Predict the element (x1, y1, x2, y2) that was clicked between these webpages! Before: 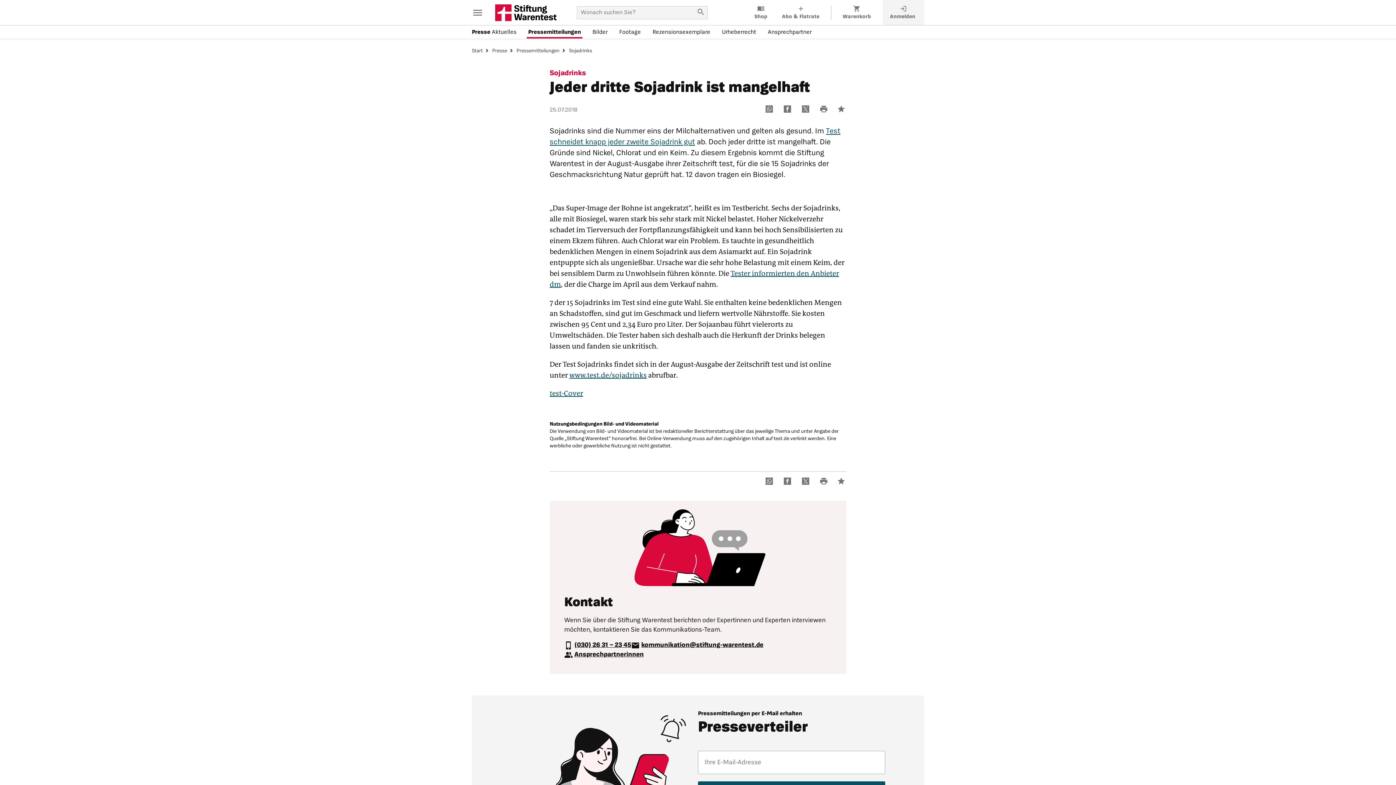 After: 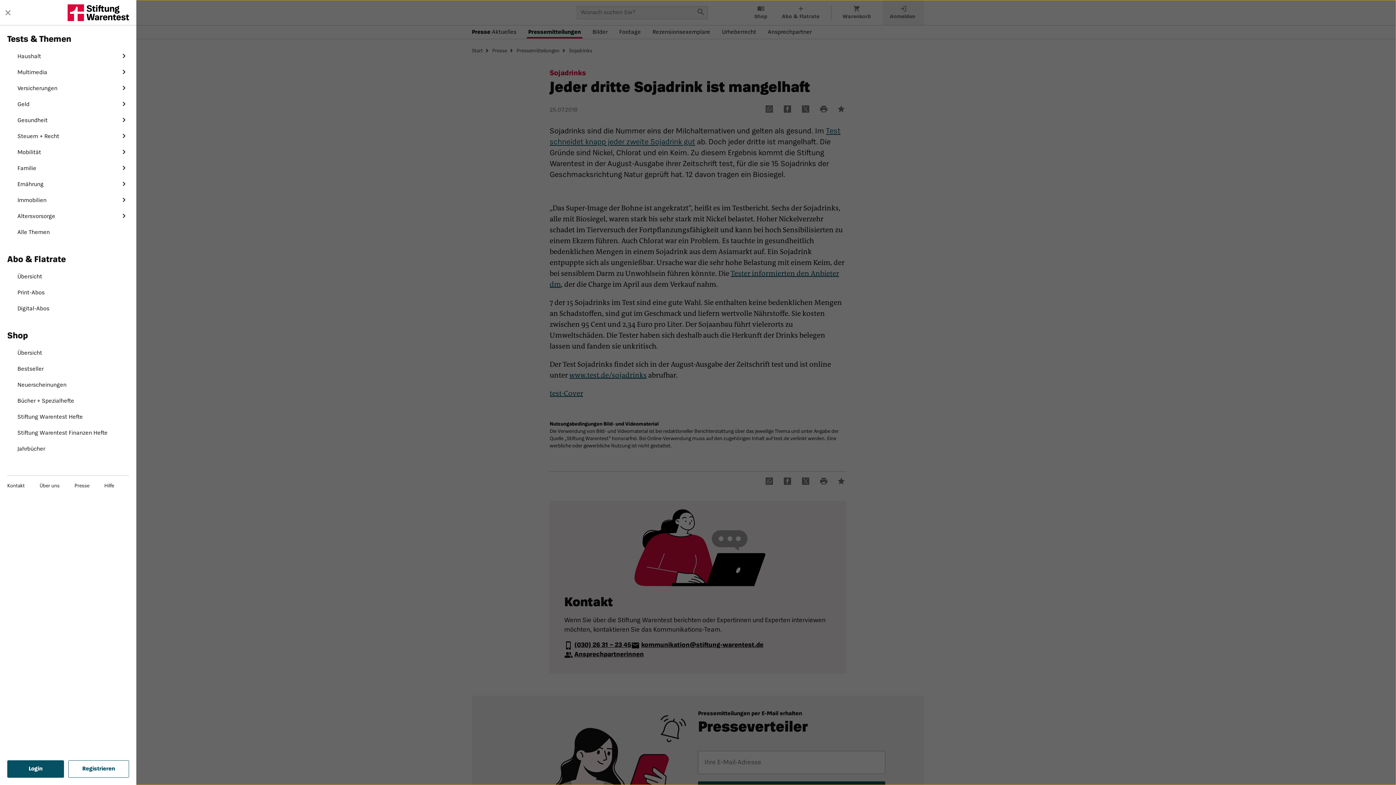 Action: bbox: (472, 6, 483, 18) label: Hauptnavigation öffnen